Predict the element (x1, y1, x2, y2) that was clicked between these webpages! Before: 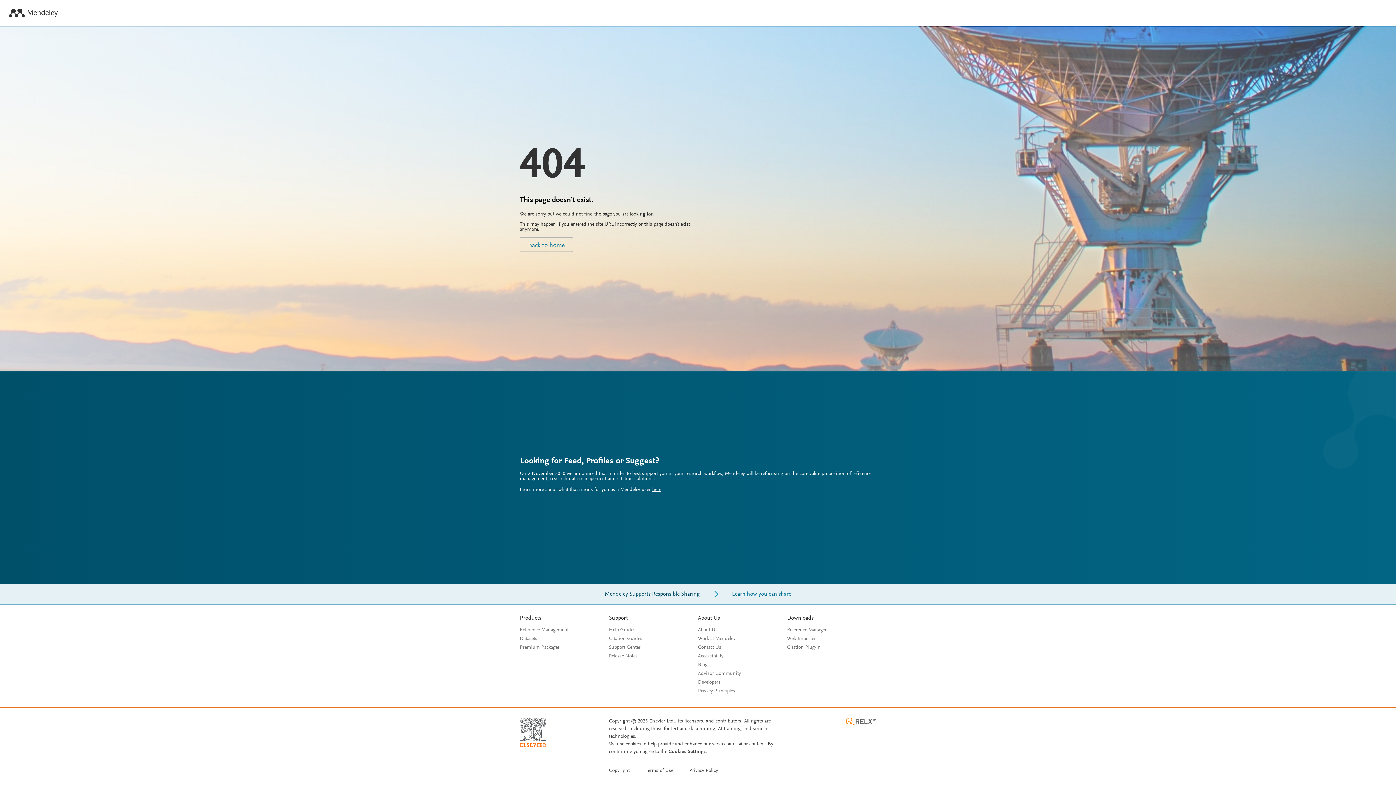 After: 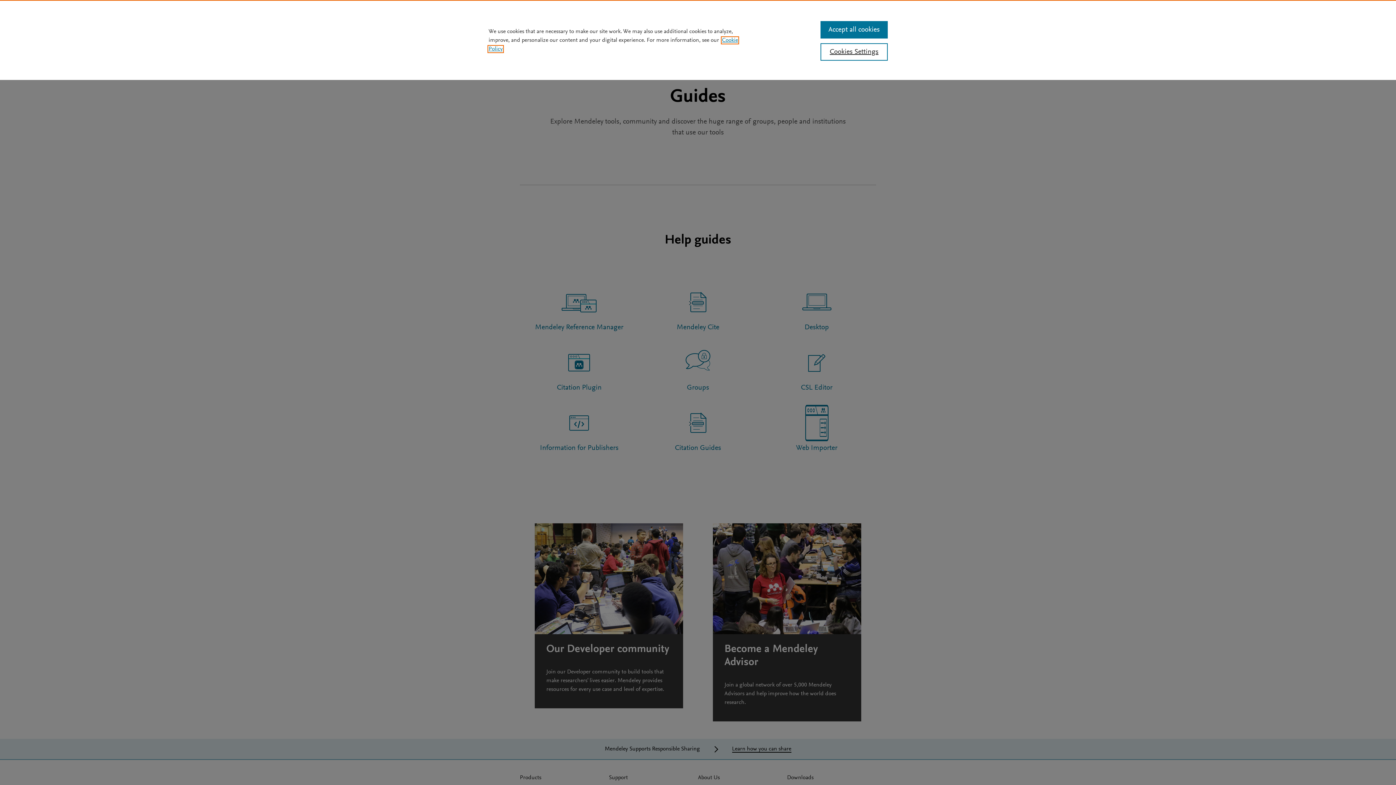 Action: bbox: (609, 628, 635, 633) label: Help Guides